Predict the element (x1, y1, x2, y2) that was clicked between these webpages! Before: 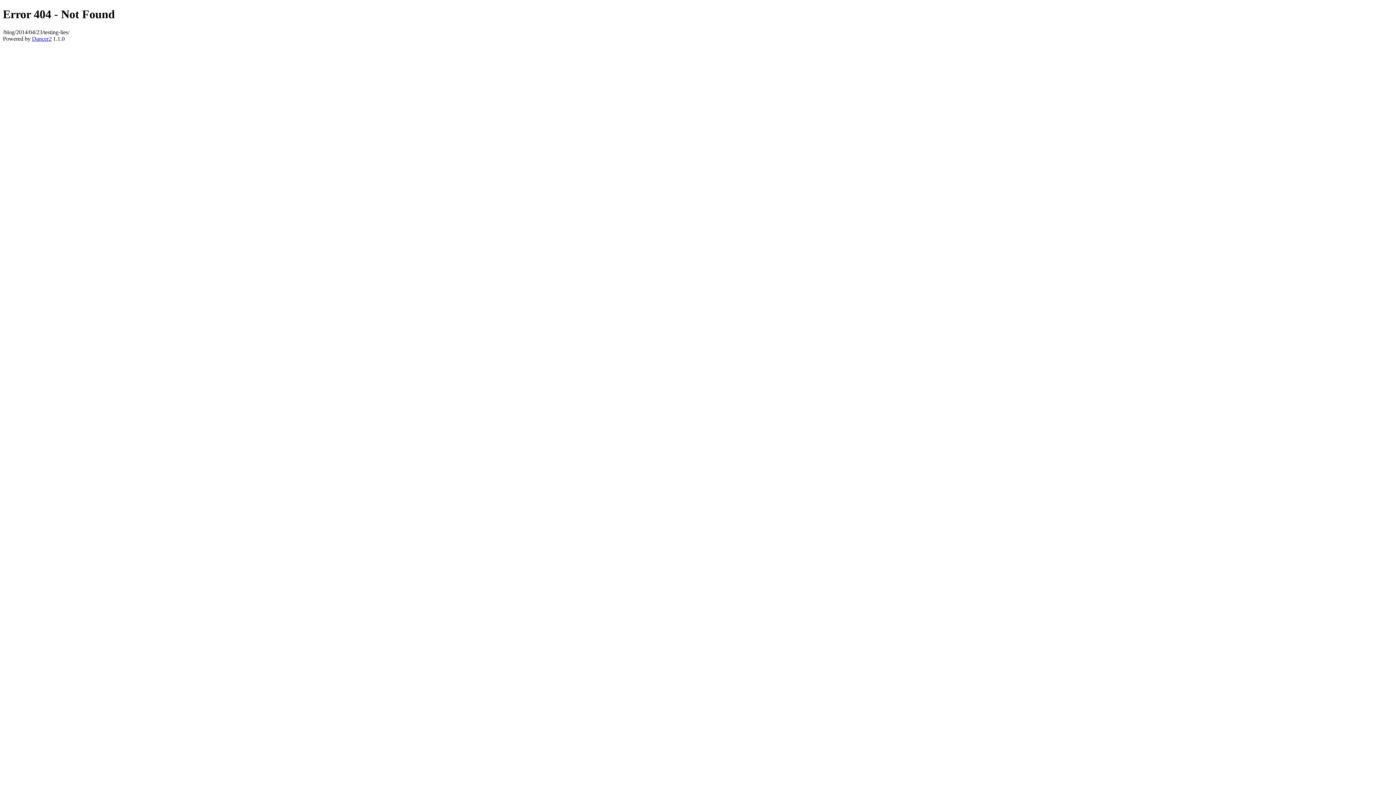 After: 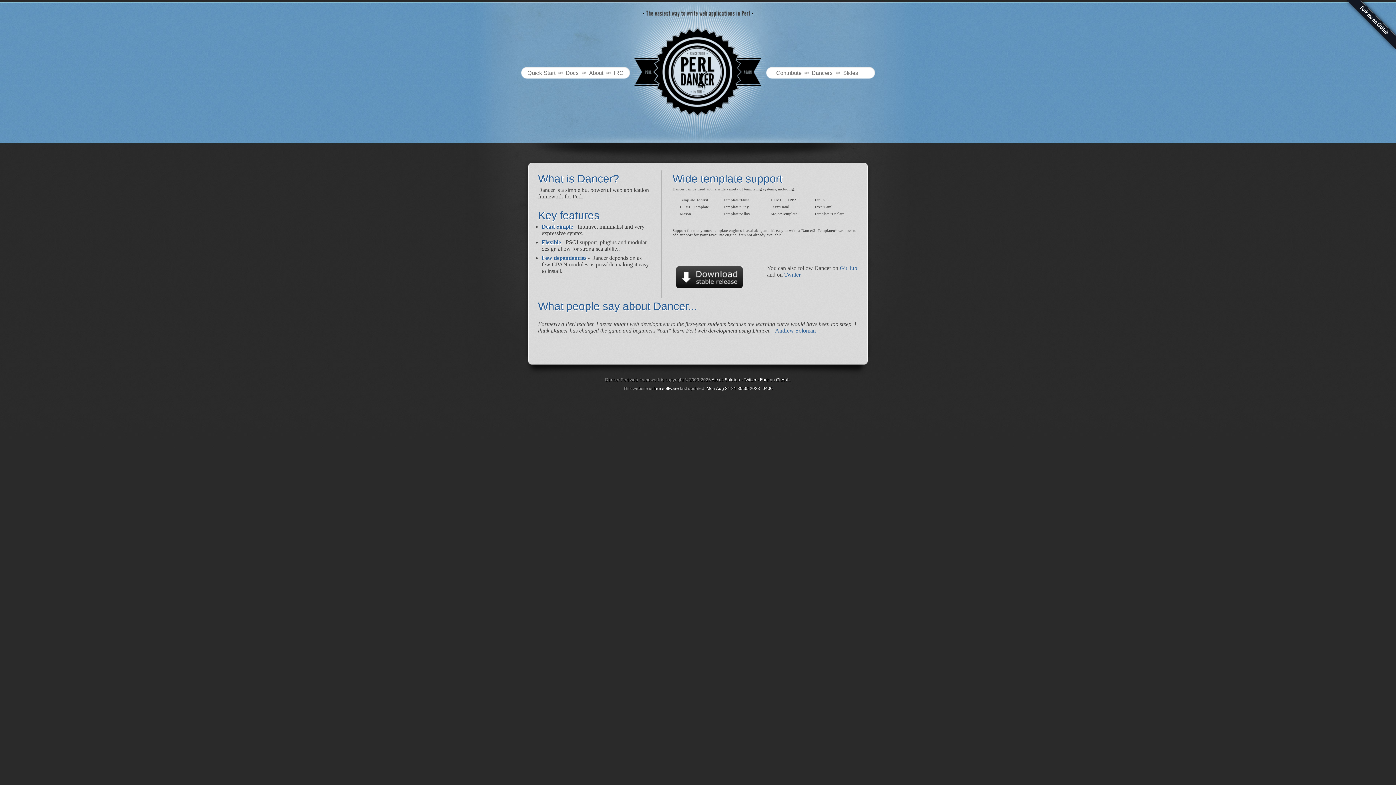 Action: bbox: (32, 35, 51, 41) label: Dancer2